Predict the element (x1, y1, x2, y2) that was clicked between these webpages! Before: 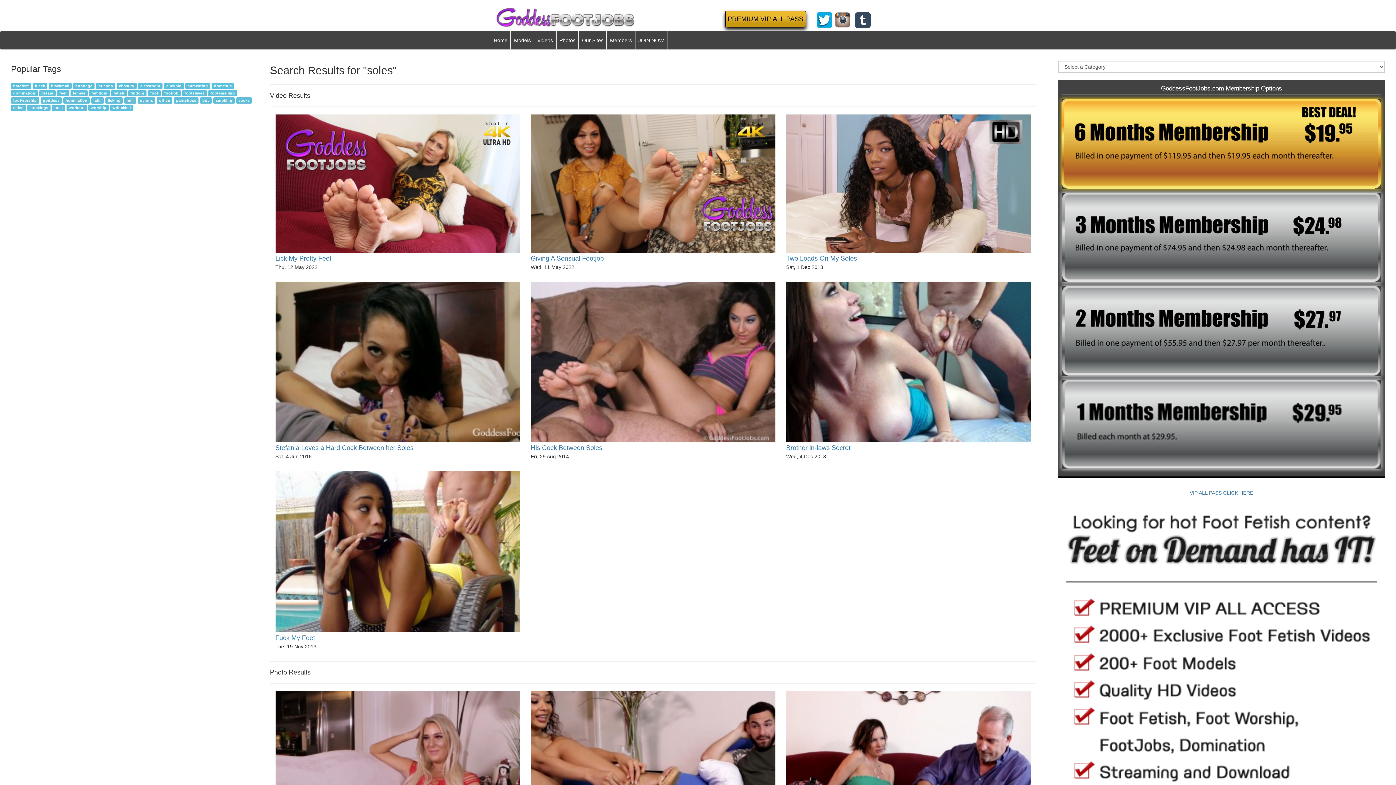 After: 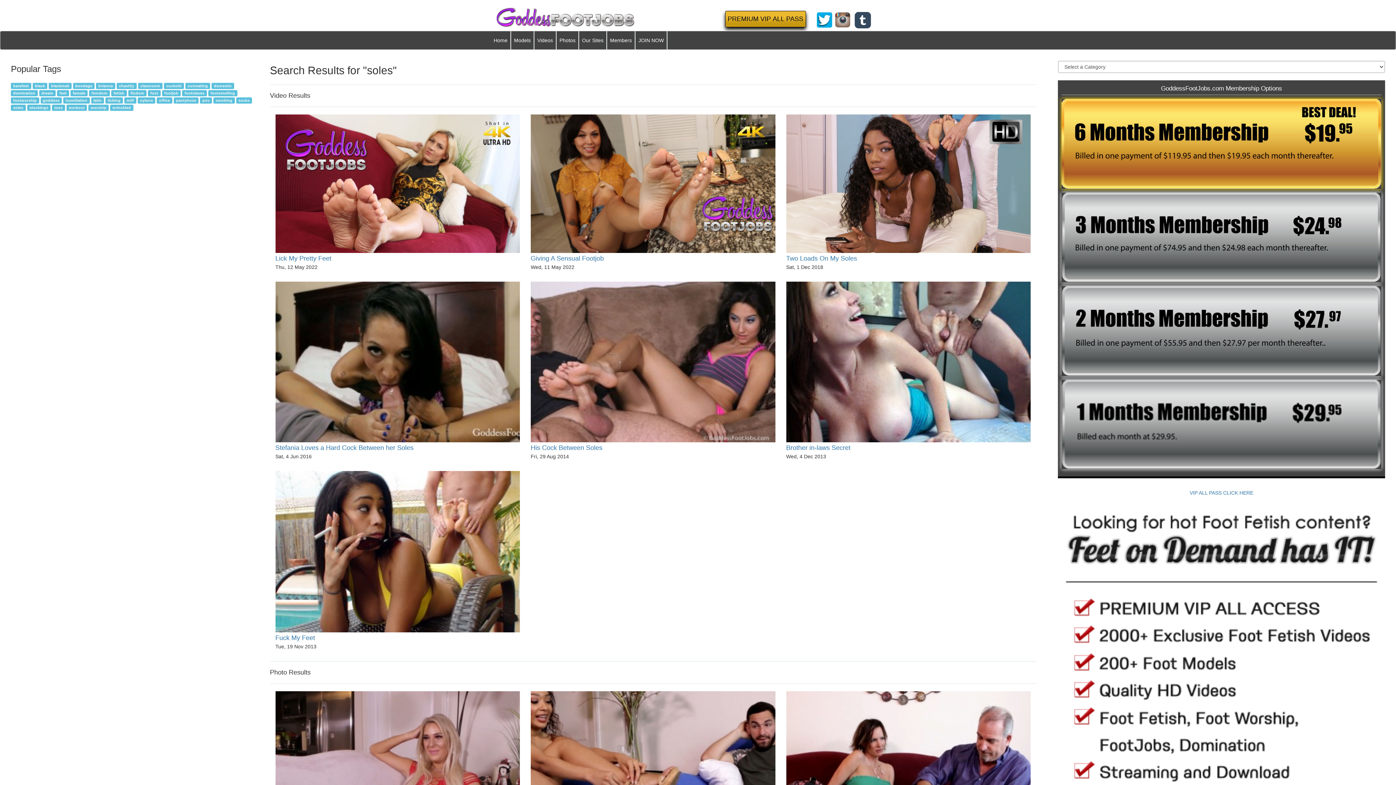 Action: bbox: (816, 16, 832, 22)